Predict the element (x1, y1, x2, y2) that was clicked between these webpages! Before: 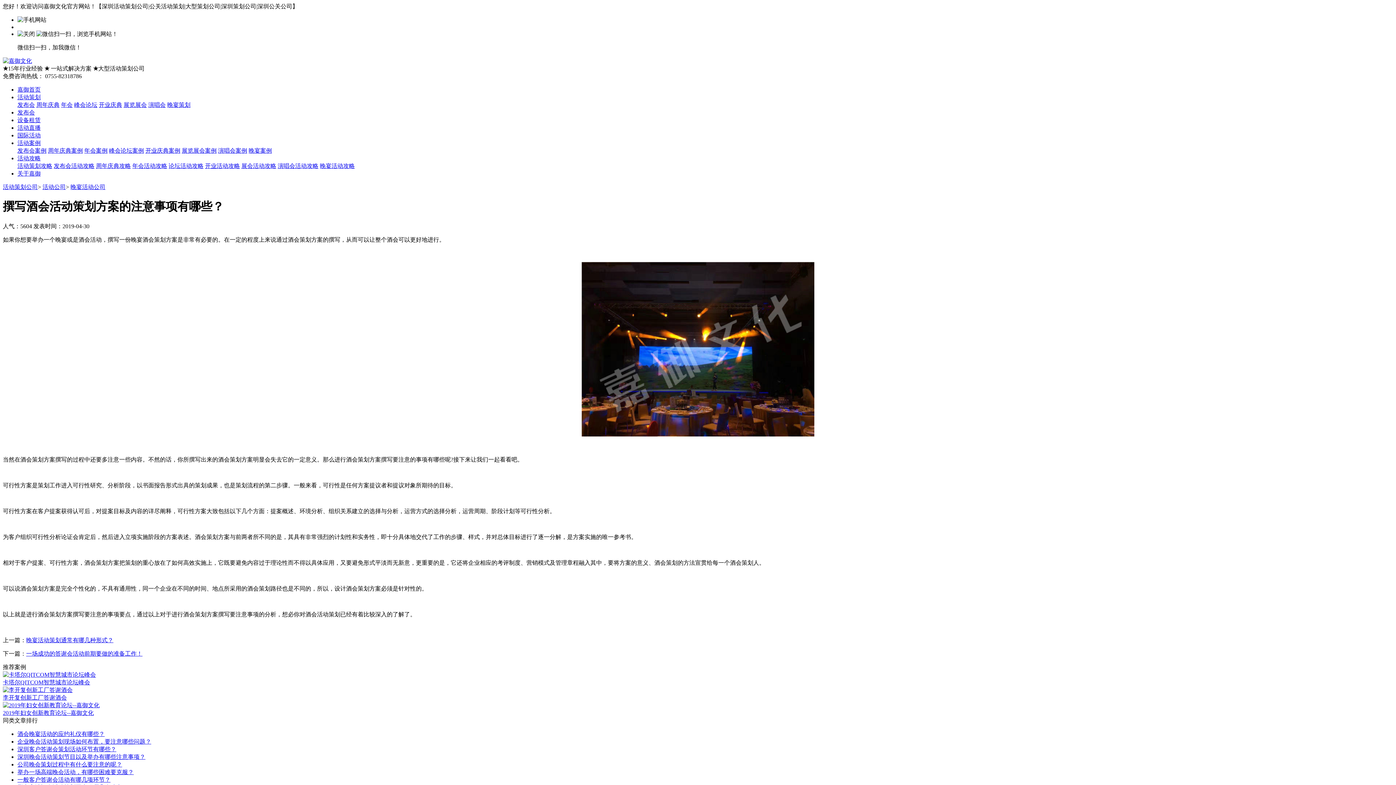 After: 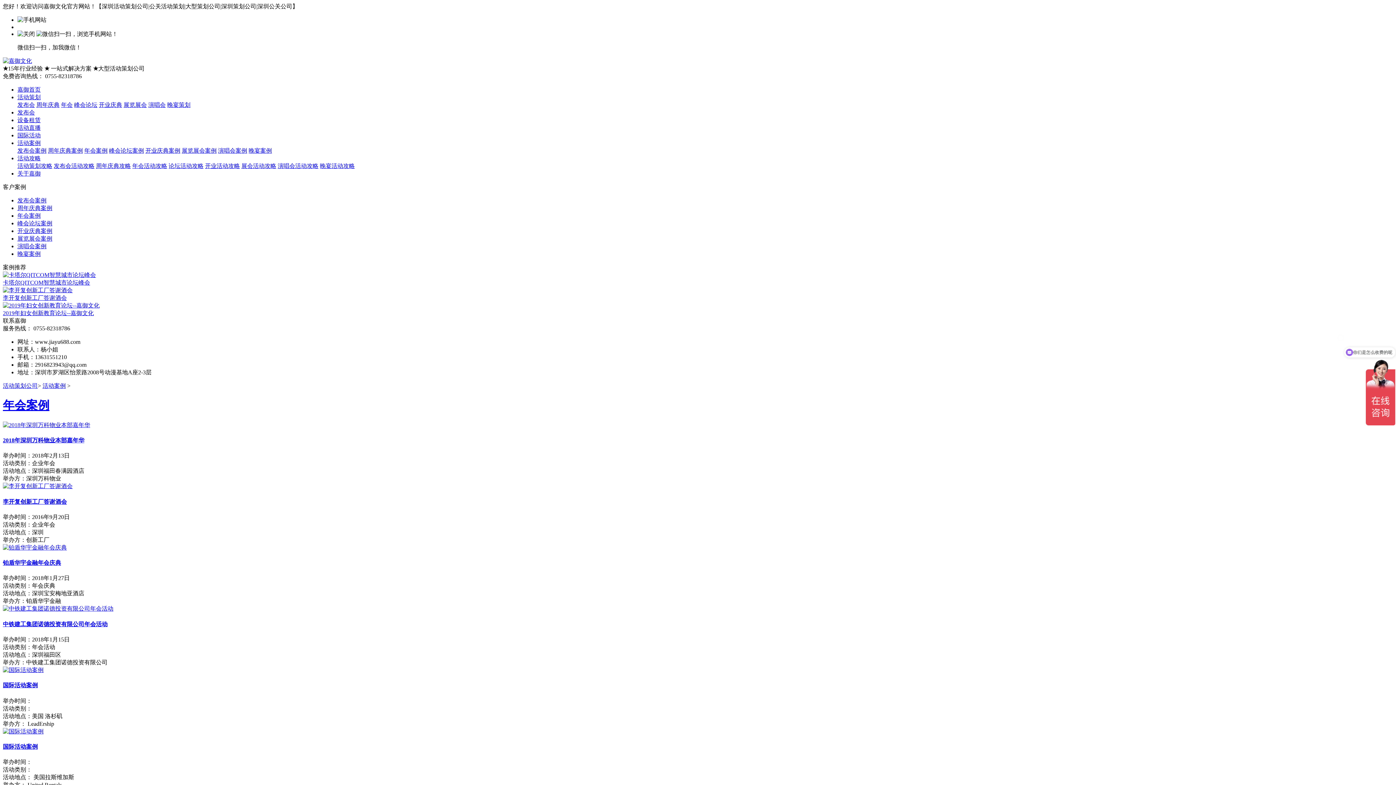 Action: label: 年会案例 bbox: (84, 147, 107, 153)